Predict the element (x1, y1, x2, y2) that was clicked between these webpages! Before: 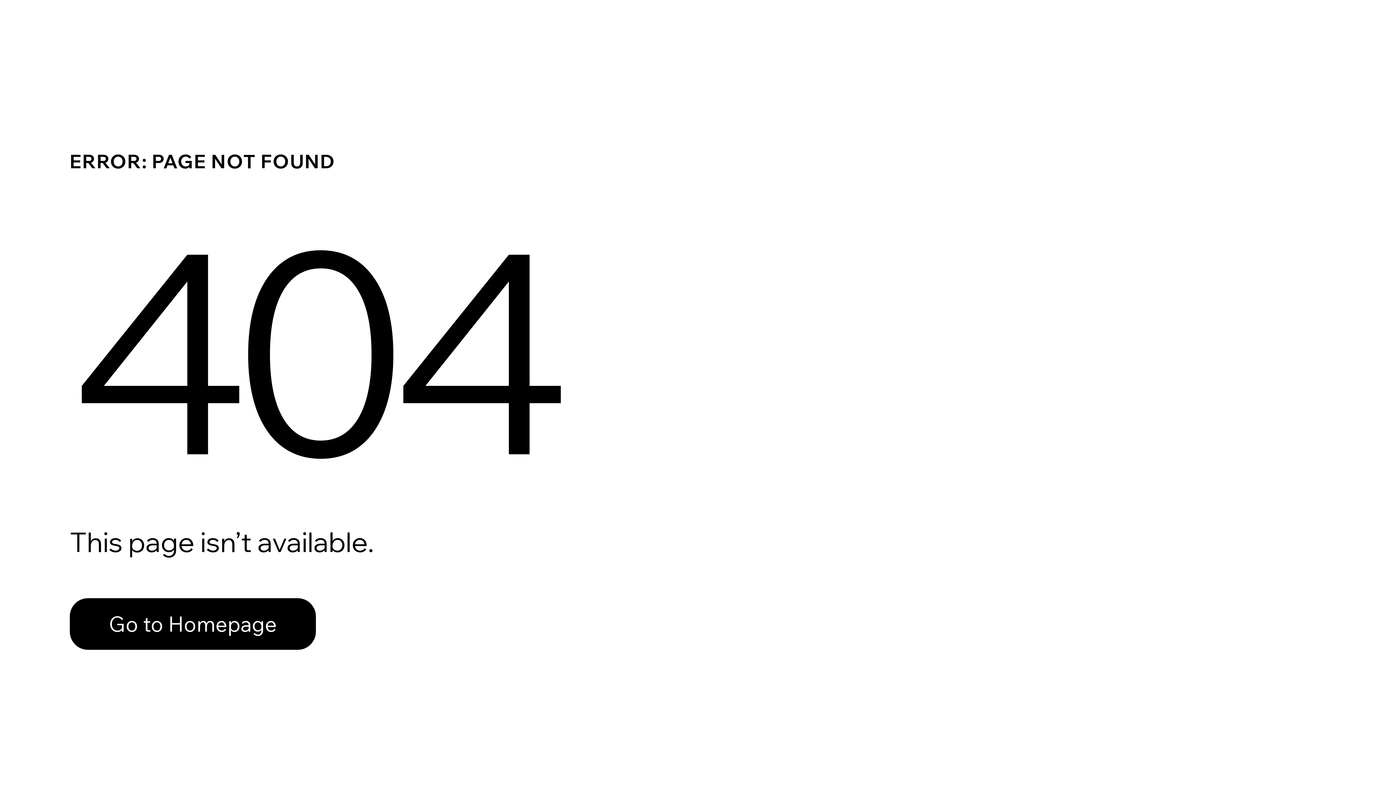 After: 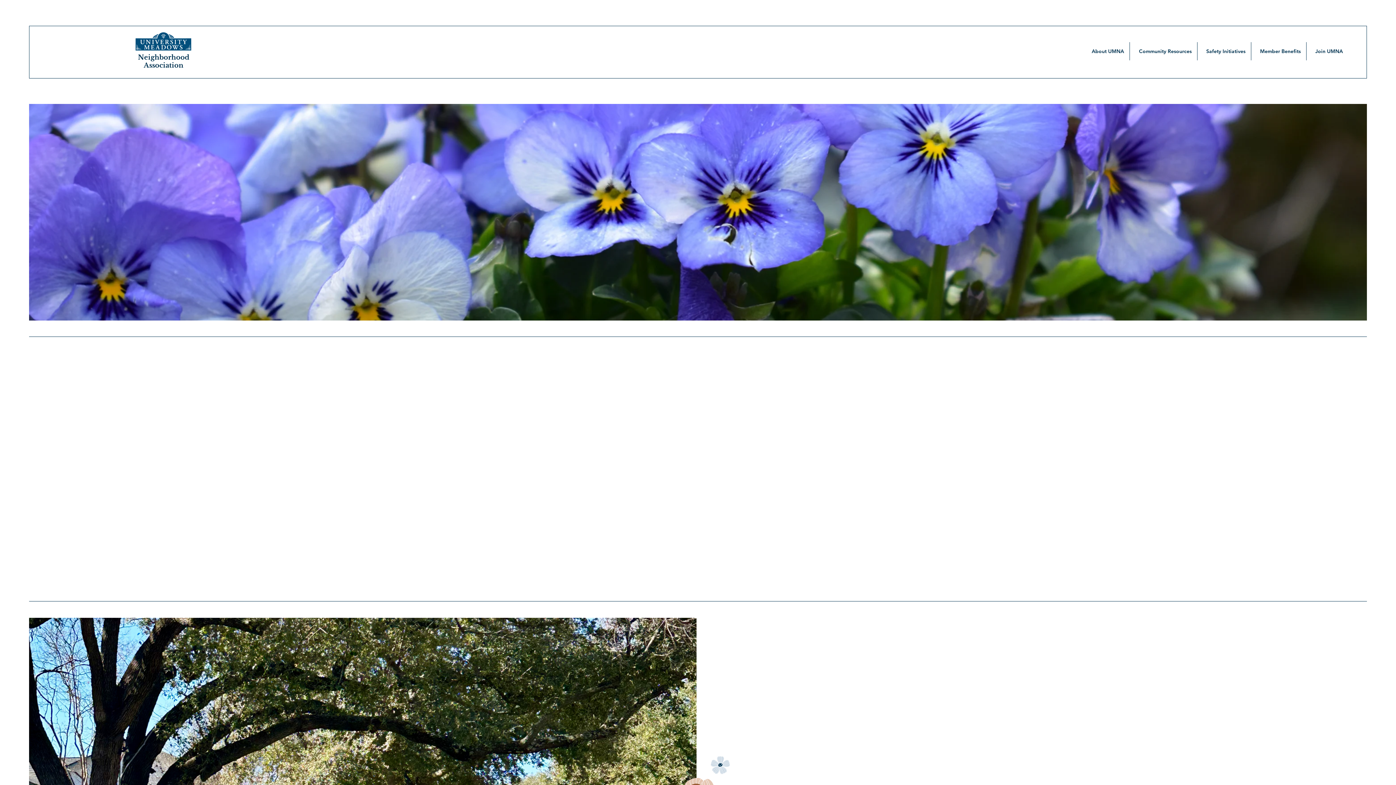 Action: bbox: (69, 582, 768, 659) label: Go to Homepage